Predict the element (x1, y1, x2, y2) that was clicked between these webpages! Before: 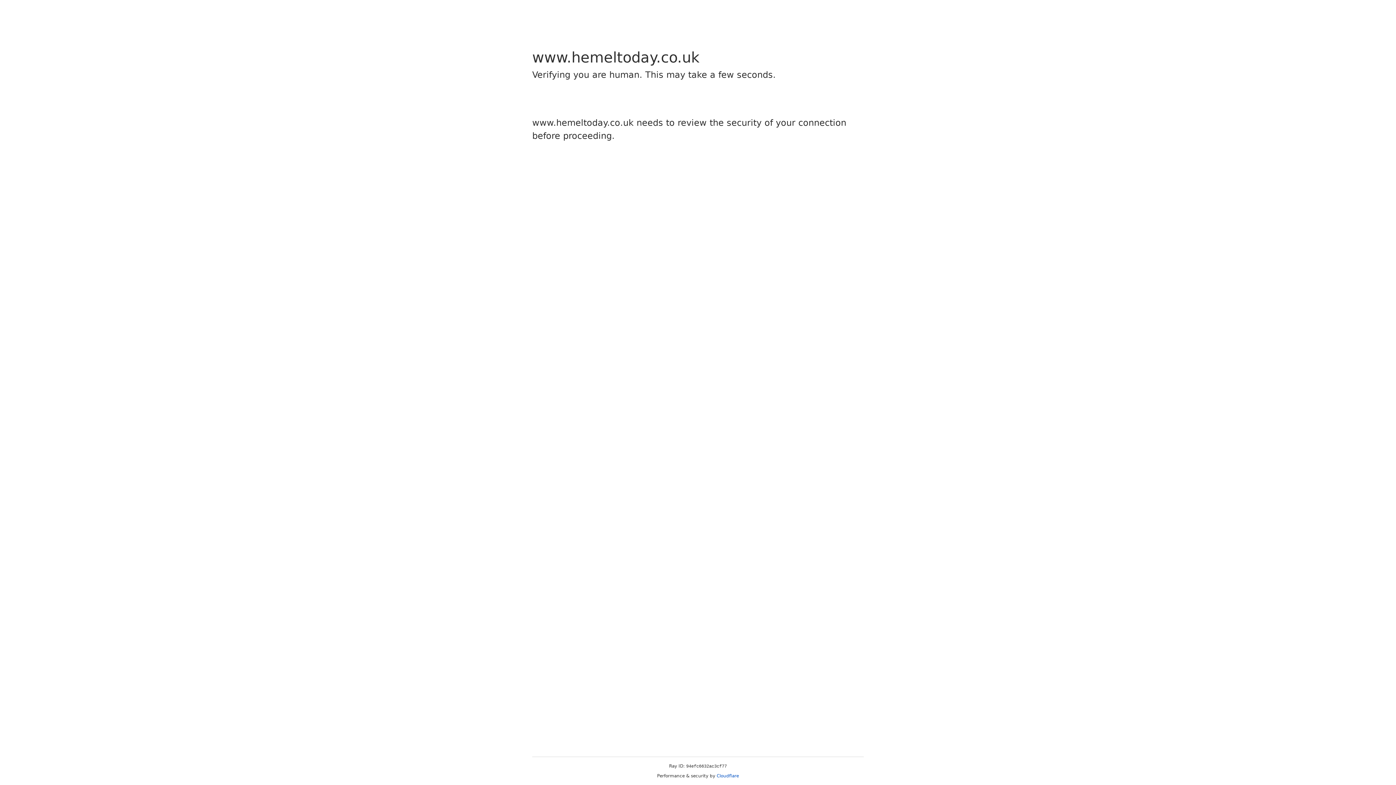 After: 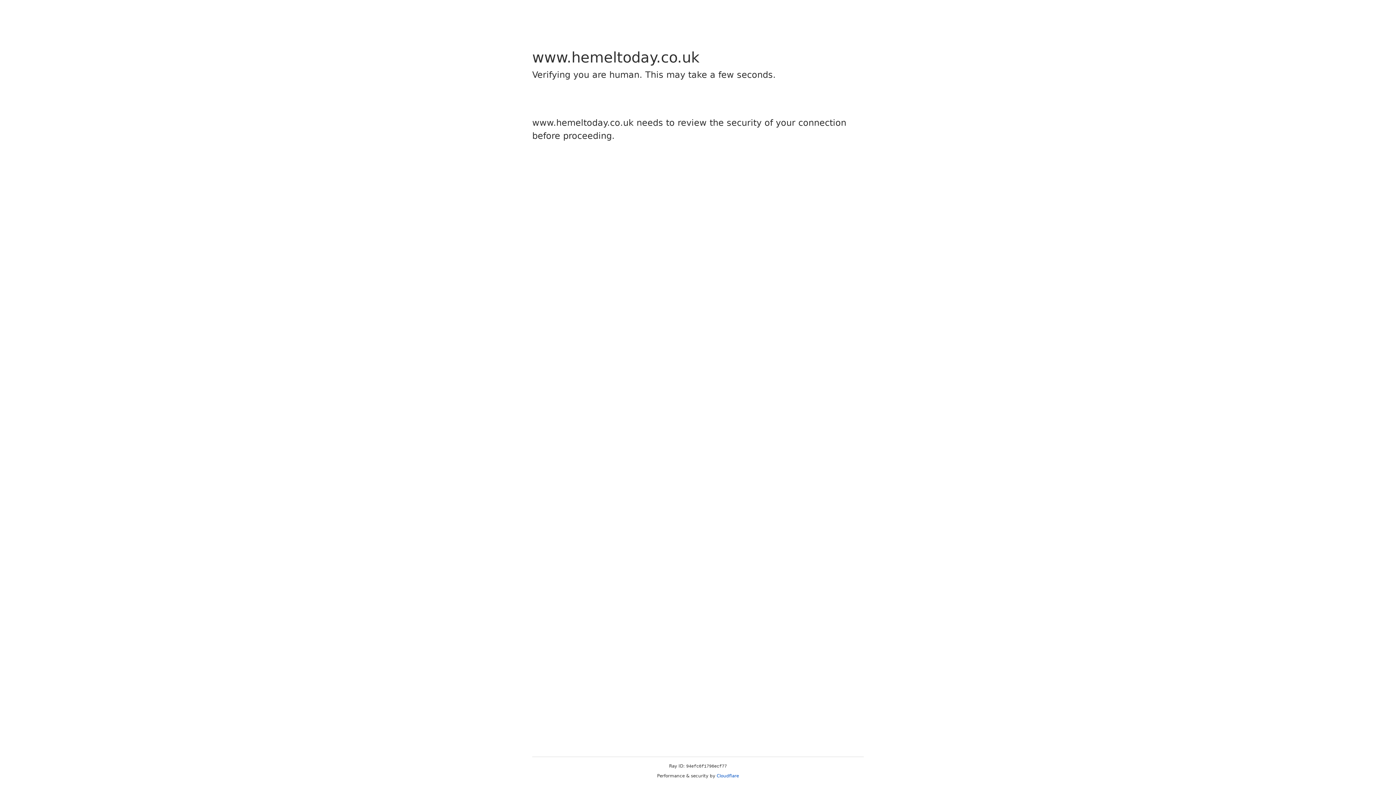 Action: bbox: (716, 773, 739, 778) label: Cloudflare